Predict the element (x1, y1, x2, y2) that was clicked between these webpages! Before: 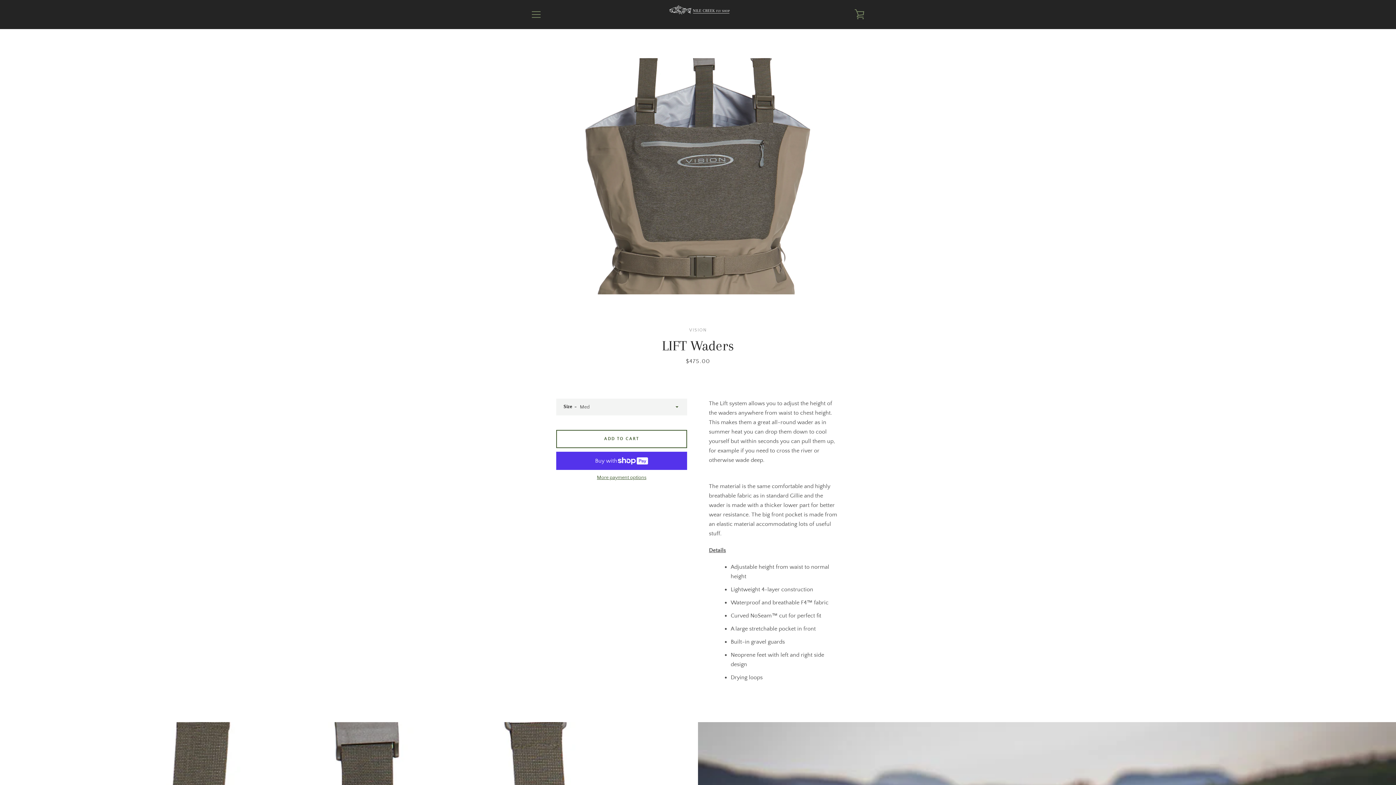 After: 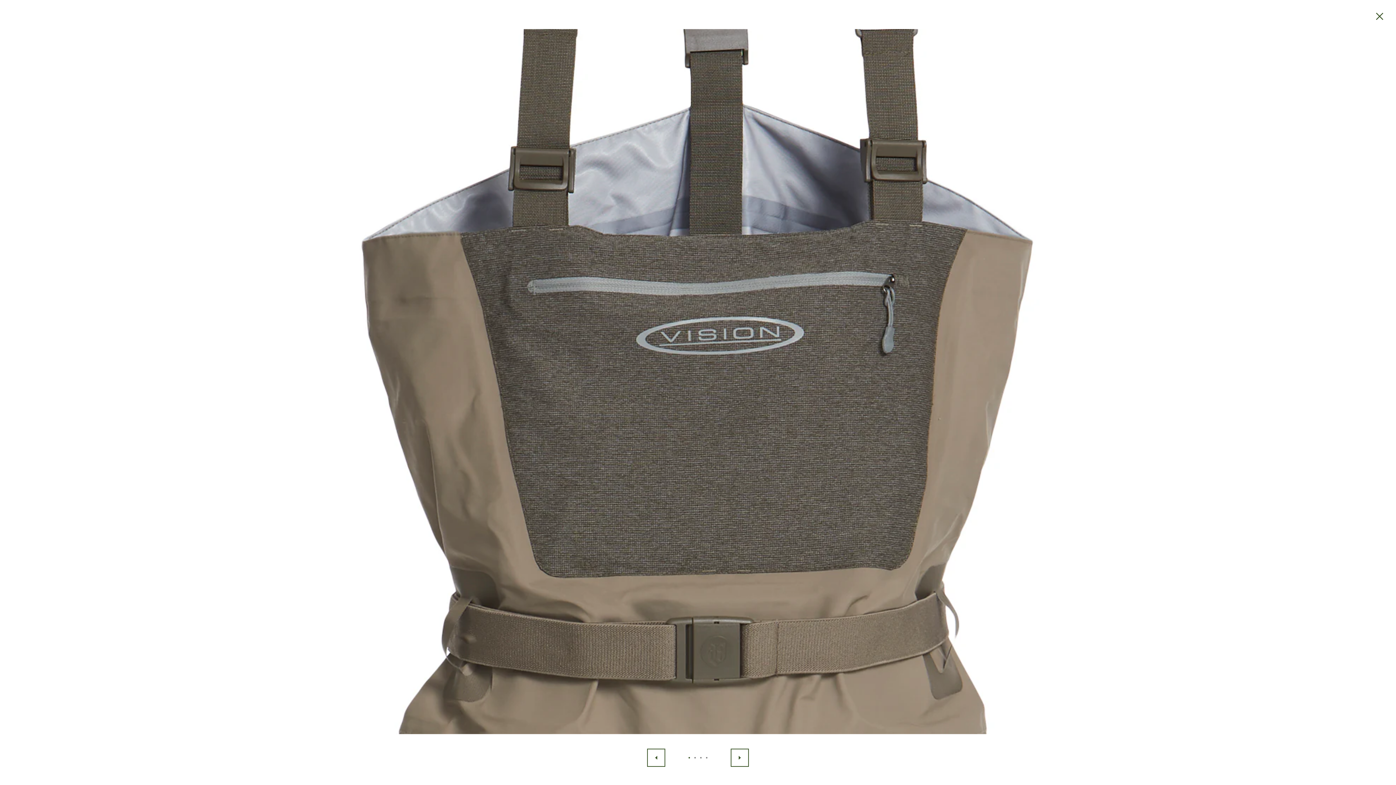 Action: bbox: (580, 58, 816, 294)